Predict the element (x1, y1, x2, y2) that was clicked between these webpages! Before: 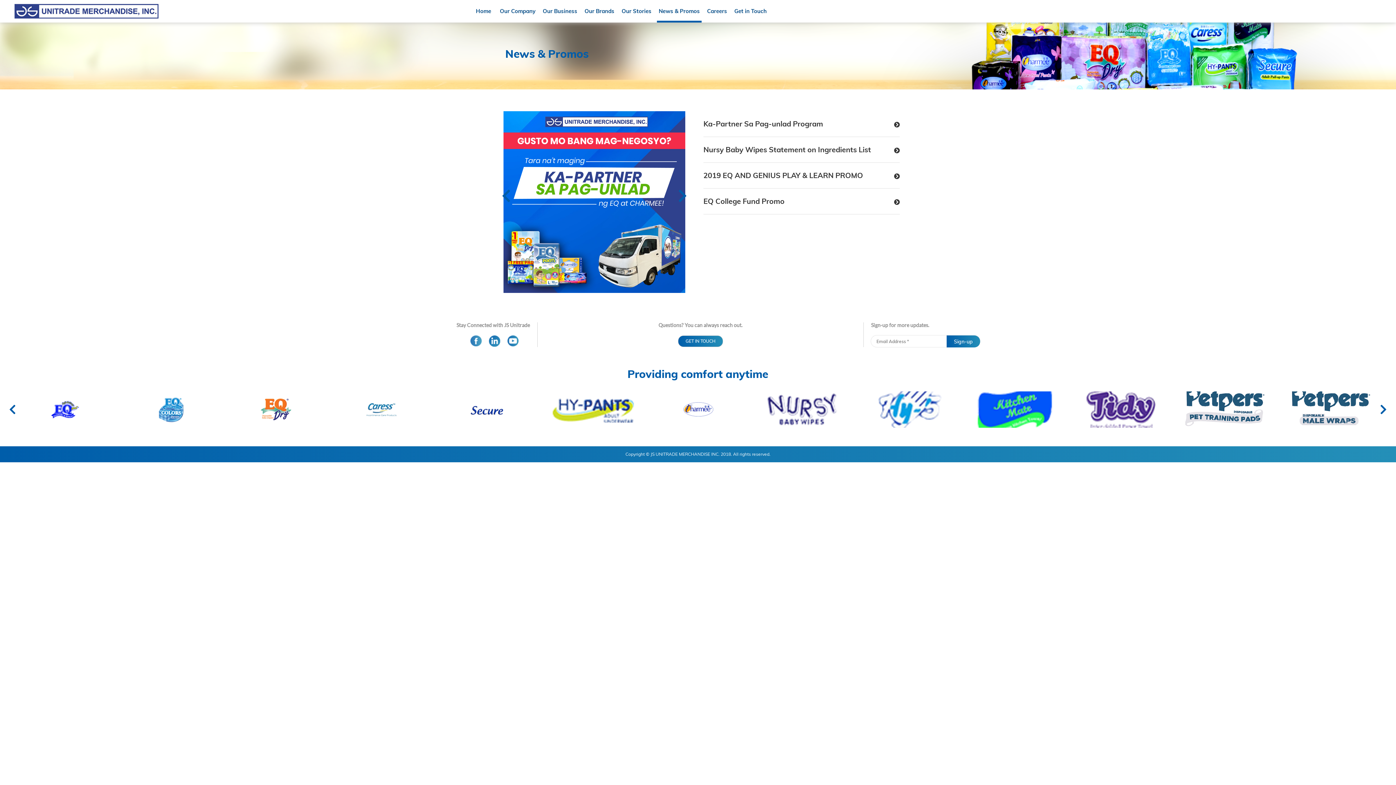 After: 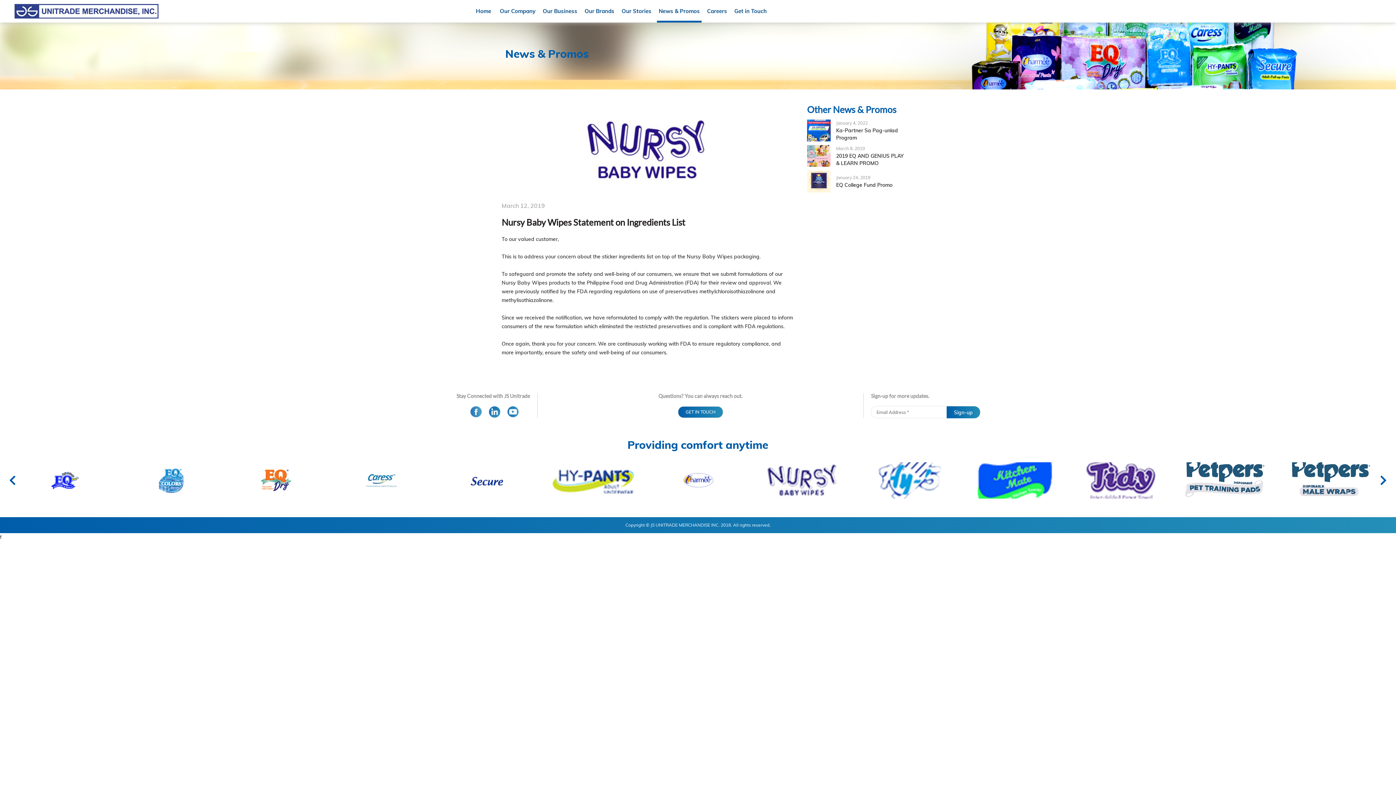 Action: bbox: (703, 142, 871, 156) label: Nursy Baby Wipes Statement on Ingredients List